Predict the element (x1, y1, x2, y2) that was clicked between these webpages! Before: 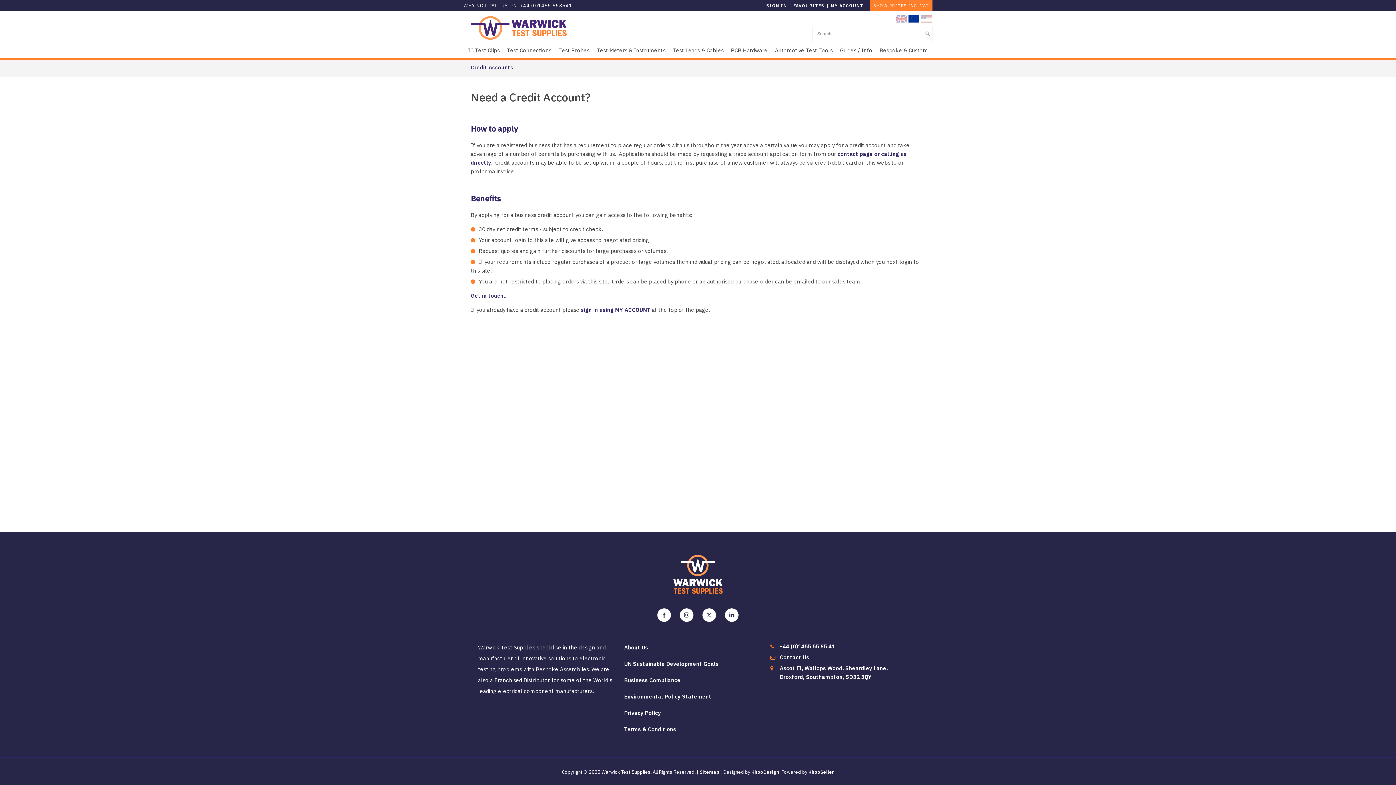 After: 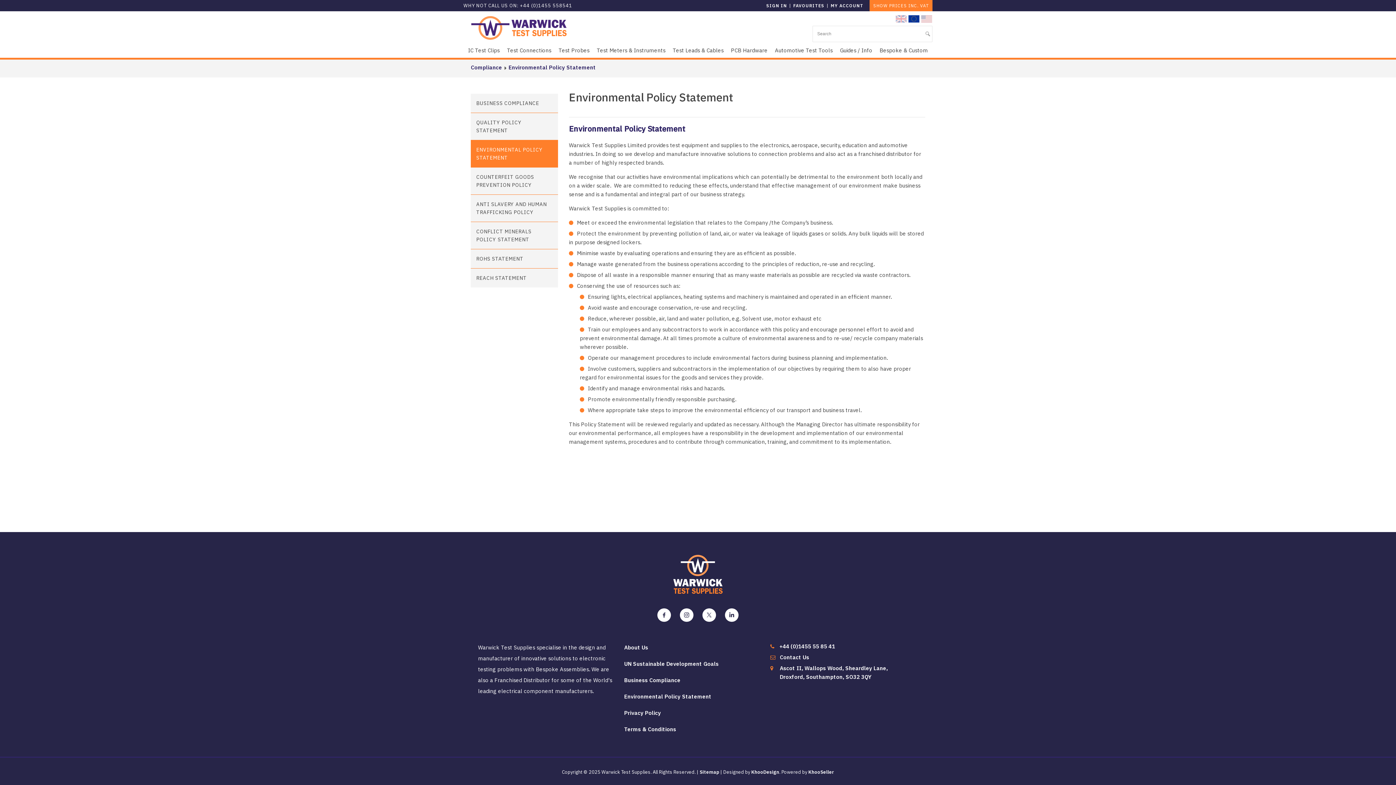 Action: bbox: (624, 693, 711, 700) label: Environmental Policy Statement